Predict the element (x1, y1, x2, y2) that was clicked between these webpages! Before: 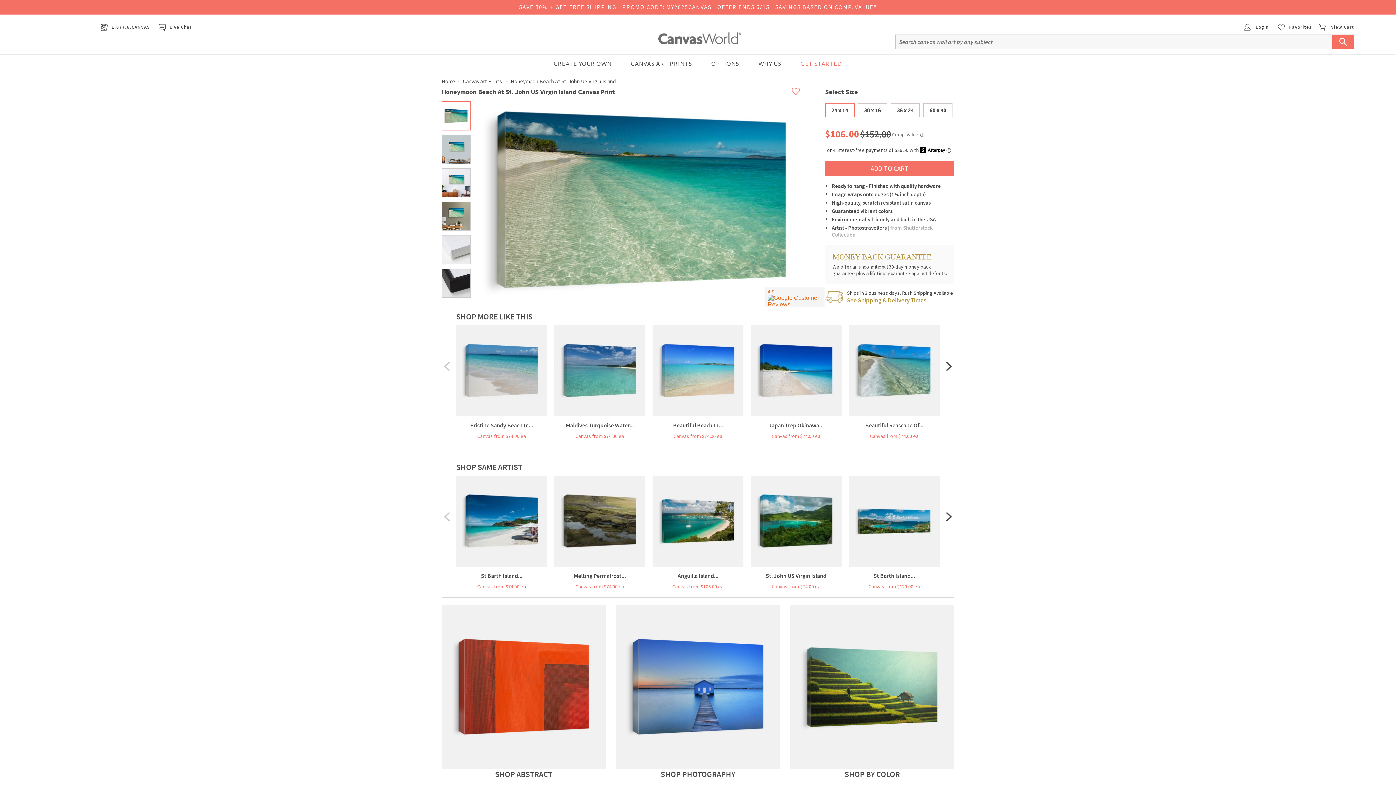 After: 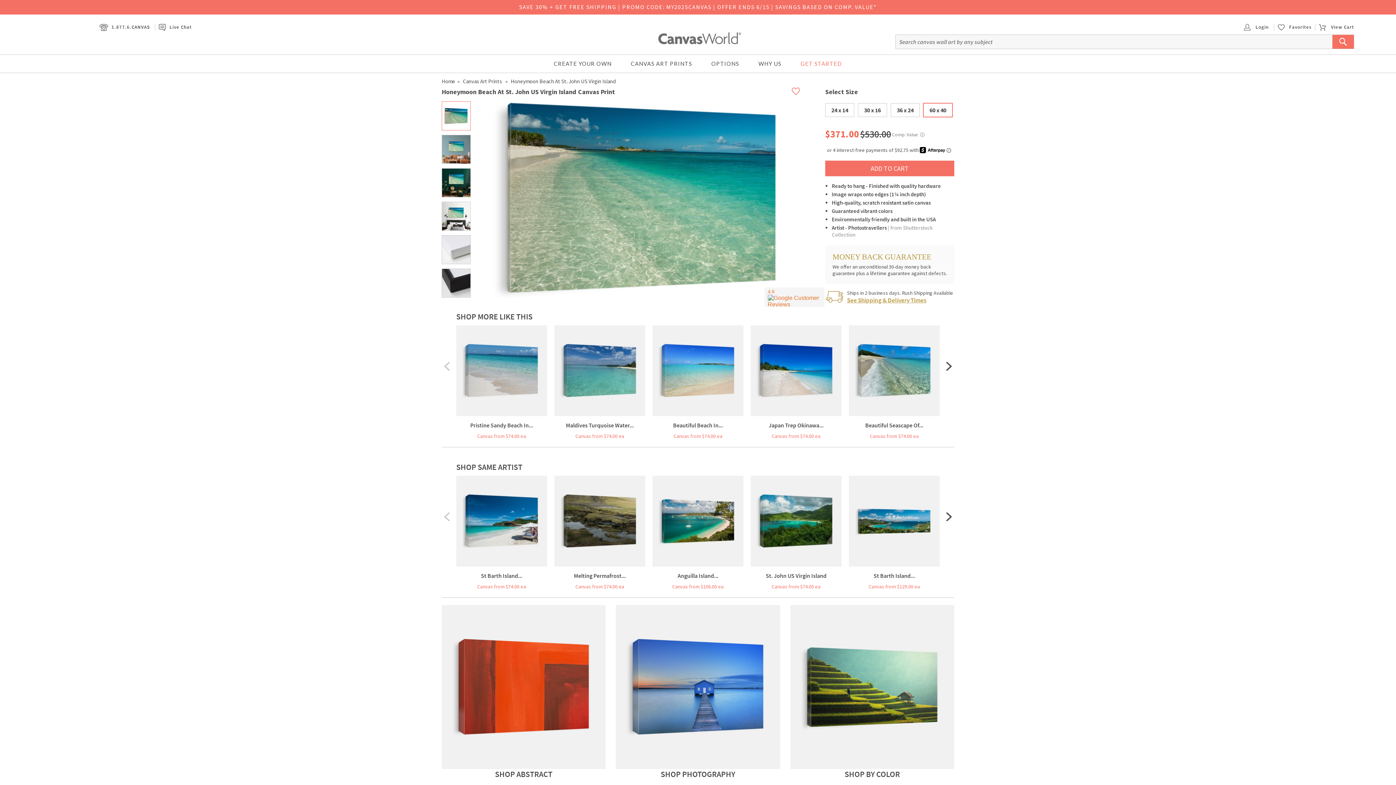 Action: bbox: (923, 103, 952, 116) label: 60 x 40